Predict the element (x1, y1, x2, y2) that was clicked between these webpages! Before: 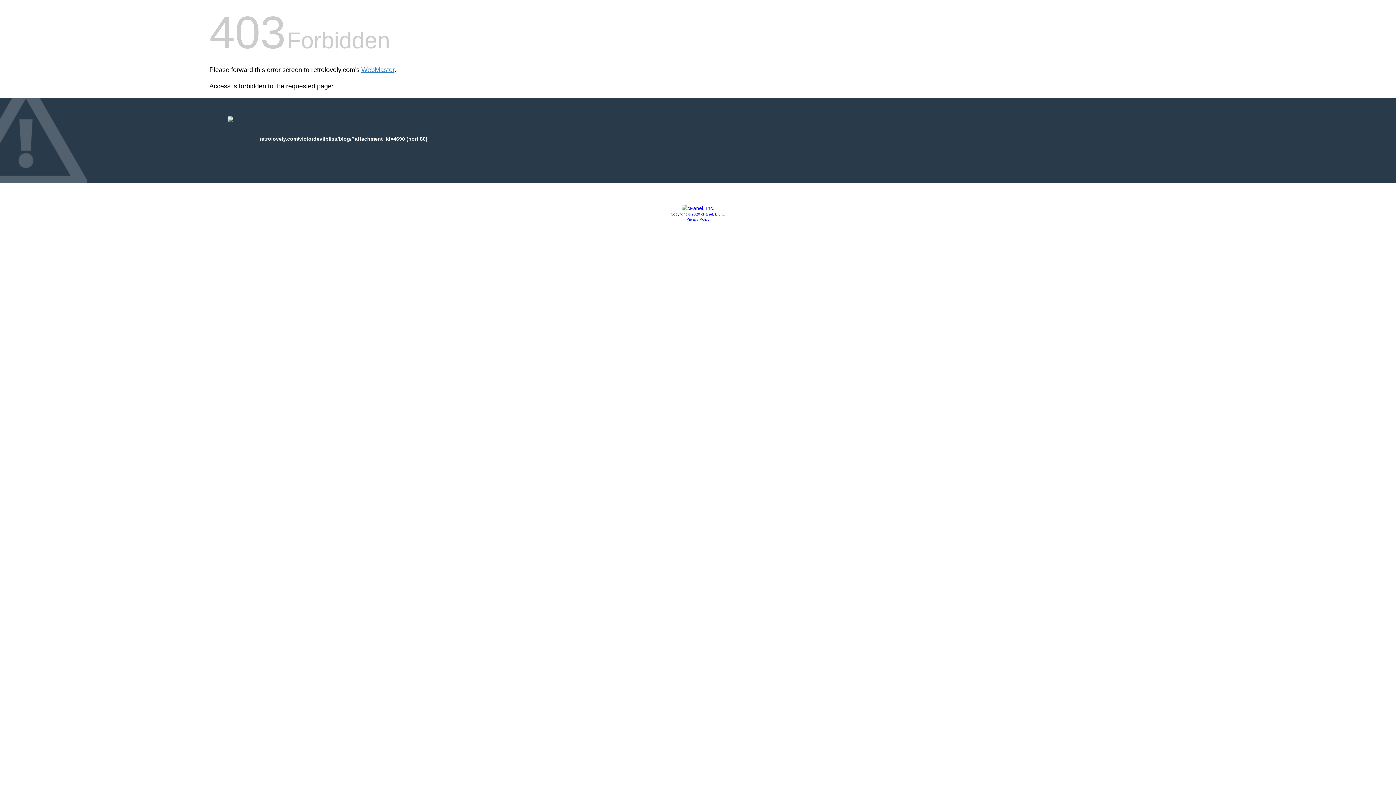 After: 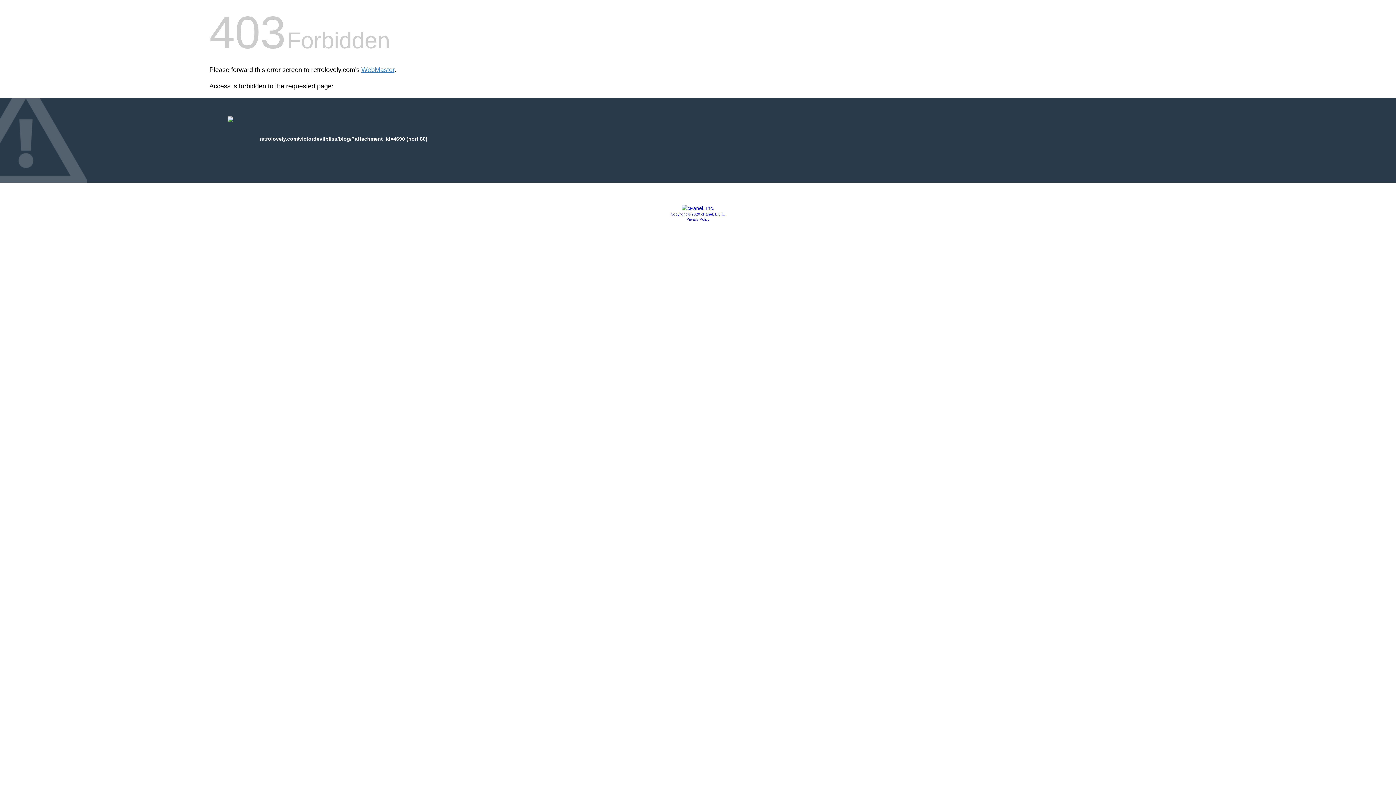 Action: label: Privacy Policy bbox: (686, 217, 709, 221)